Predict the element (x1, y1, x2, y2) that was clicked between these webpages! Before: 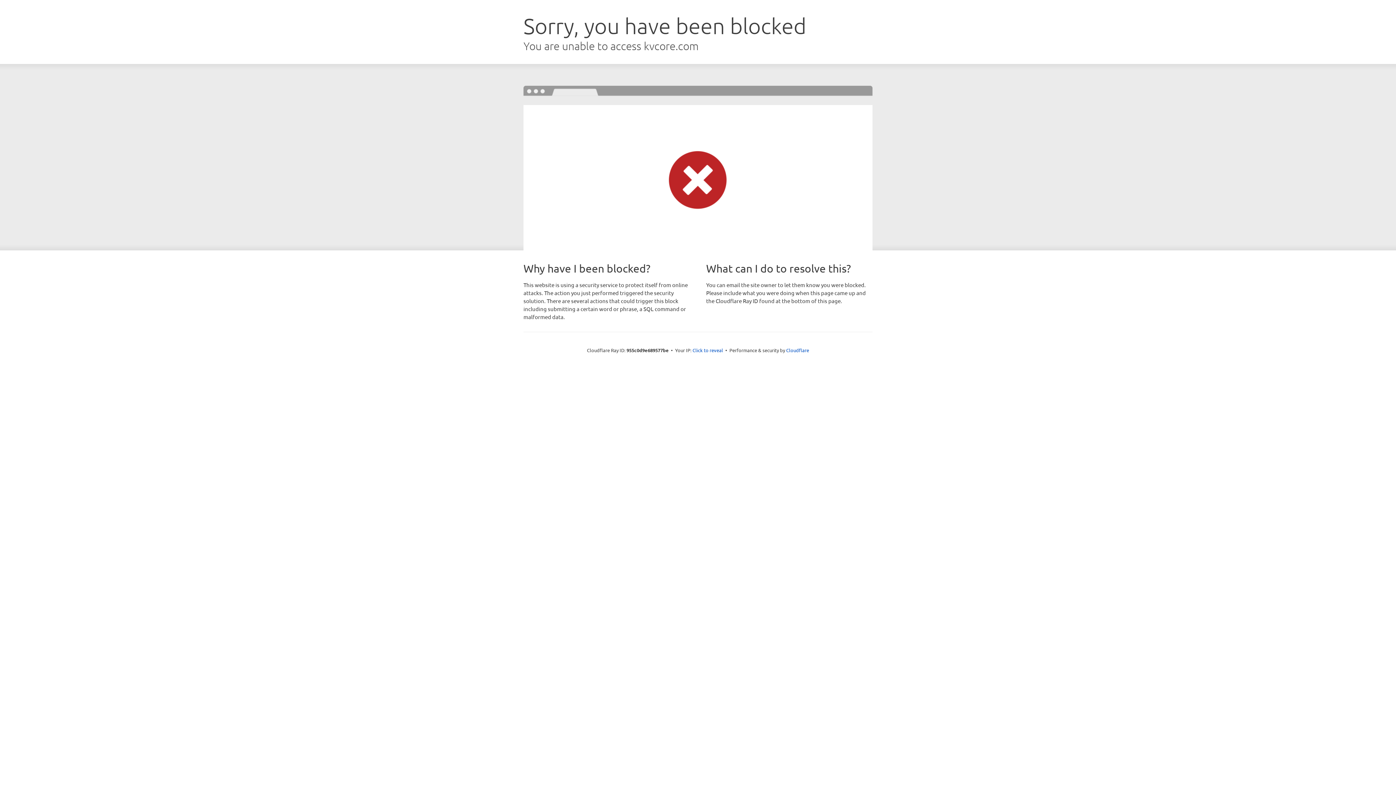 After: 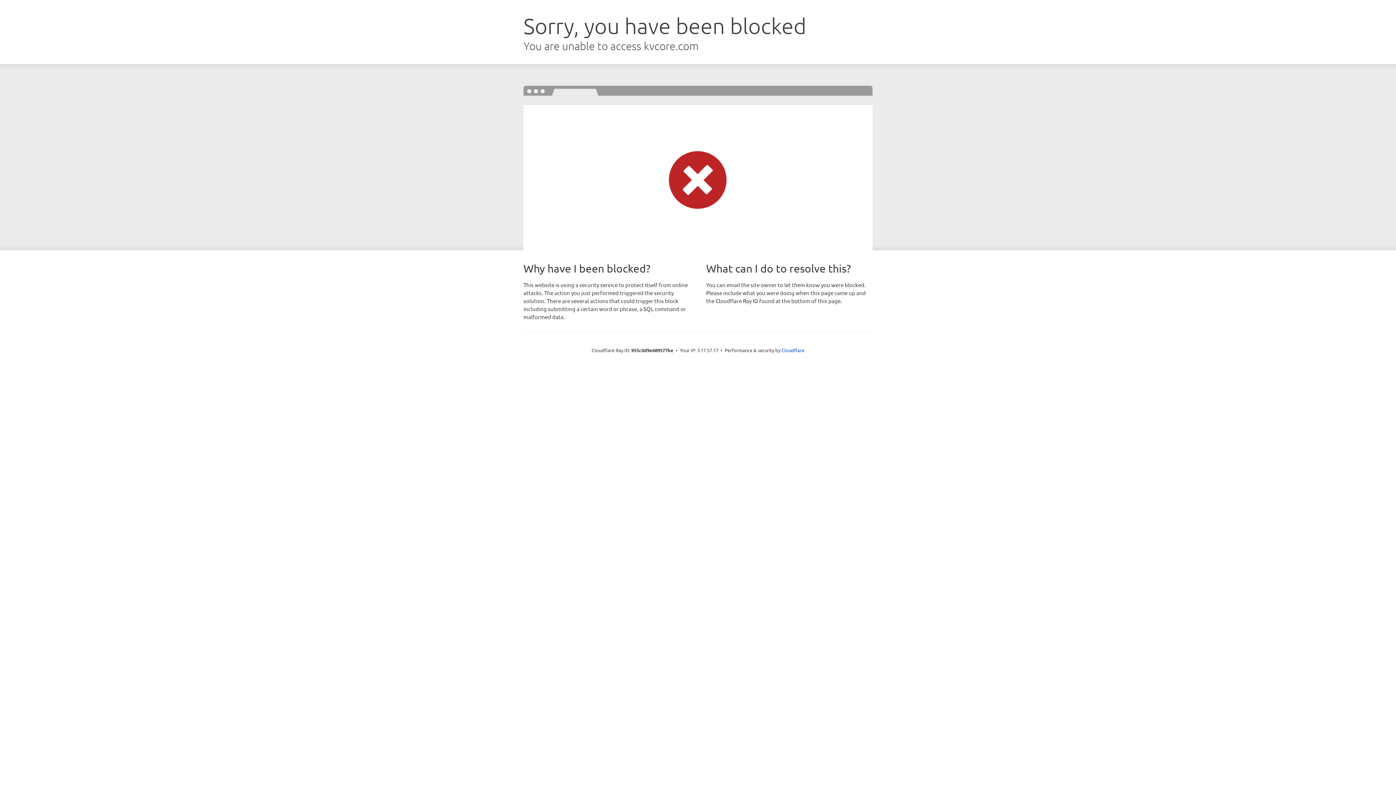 Action: bbox: (692, 346, 723, 353) label: Click to reveal